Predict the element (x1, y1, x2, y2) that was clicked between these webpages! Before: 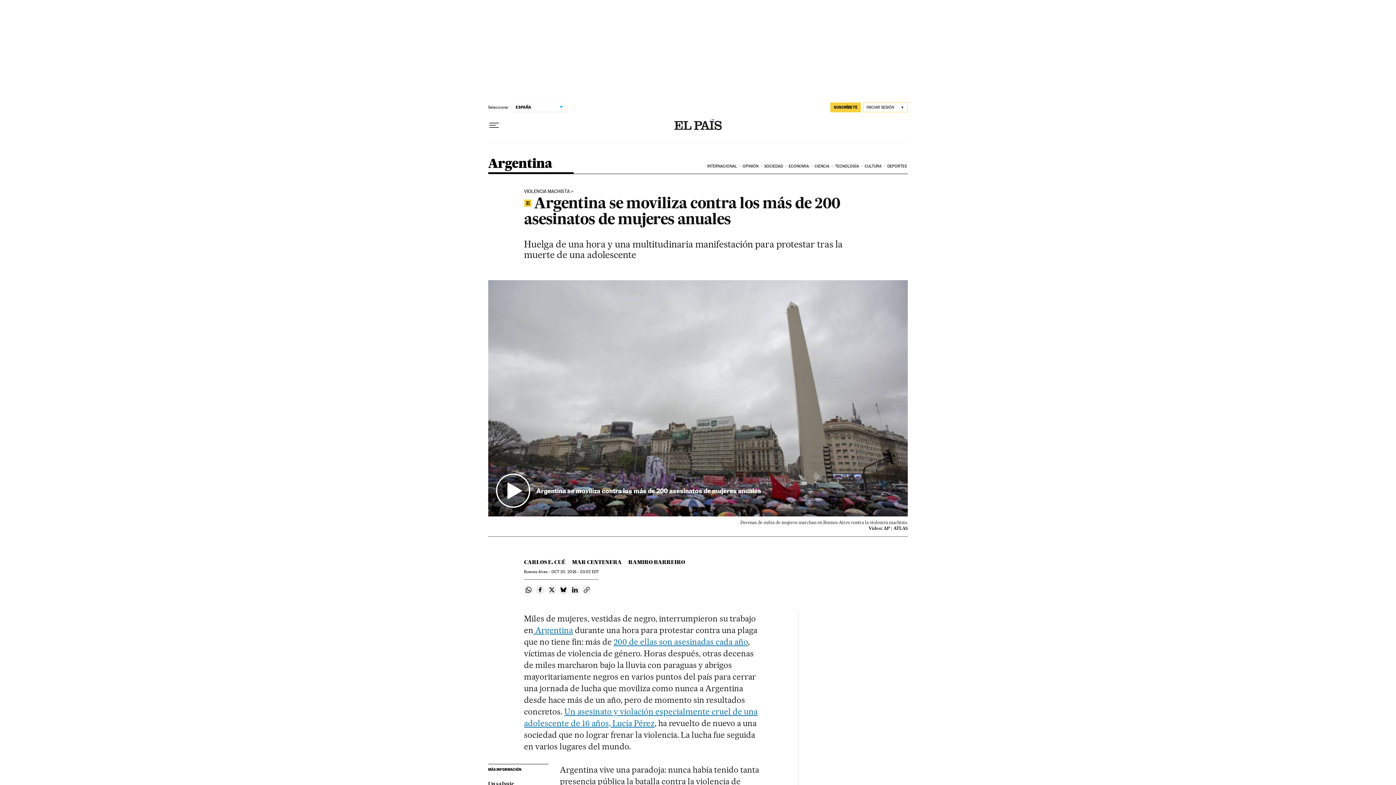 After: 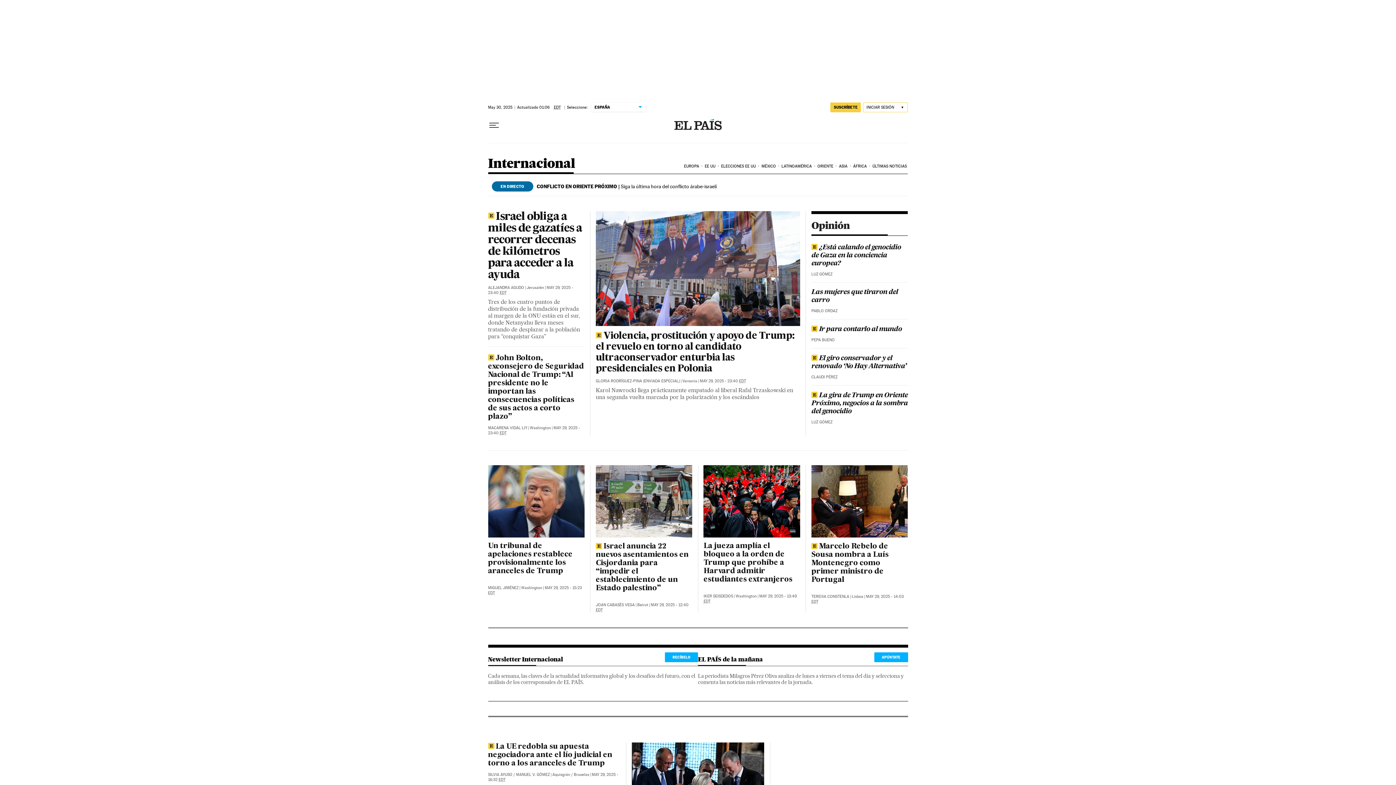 Action: label: INTERNACIONAL bbox: (706, 158, 741, 174)